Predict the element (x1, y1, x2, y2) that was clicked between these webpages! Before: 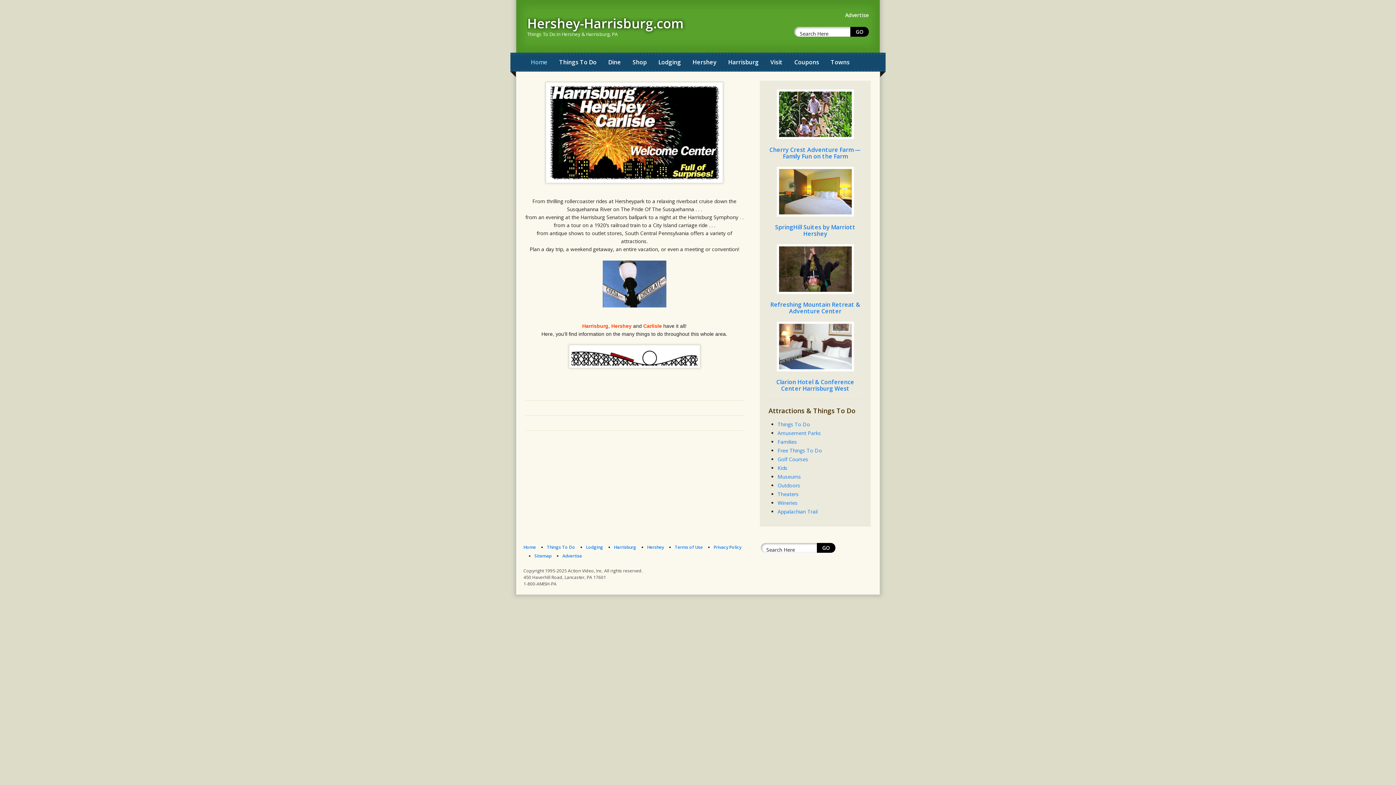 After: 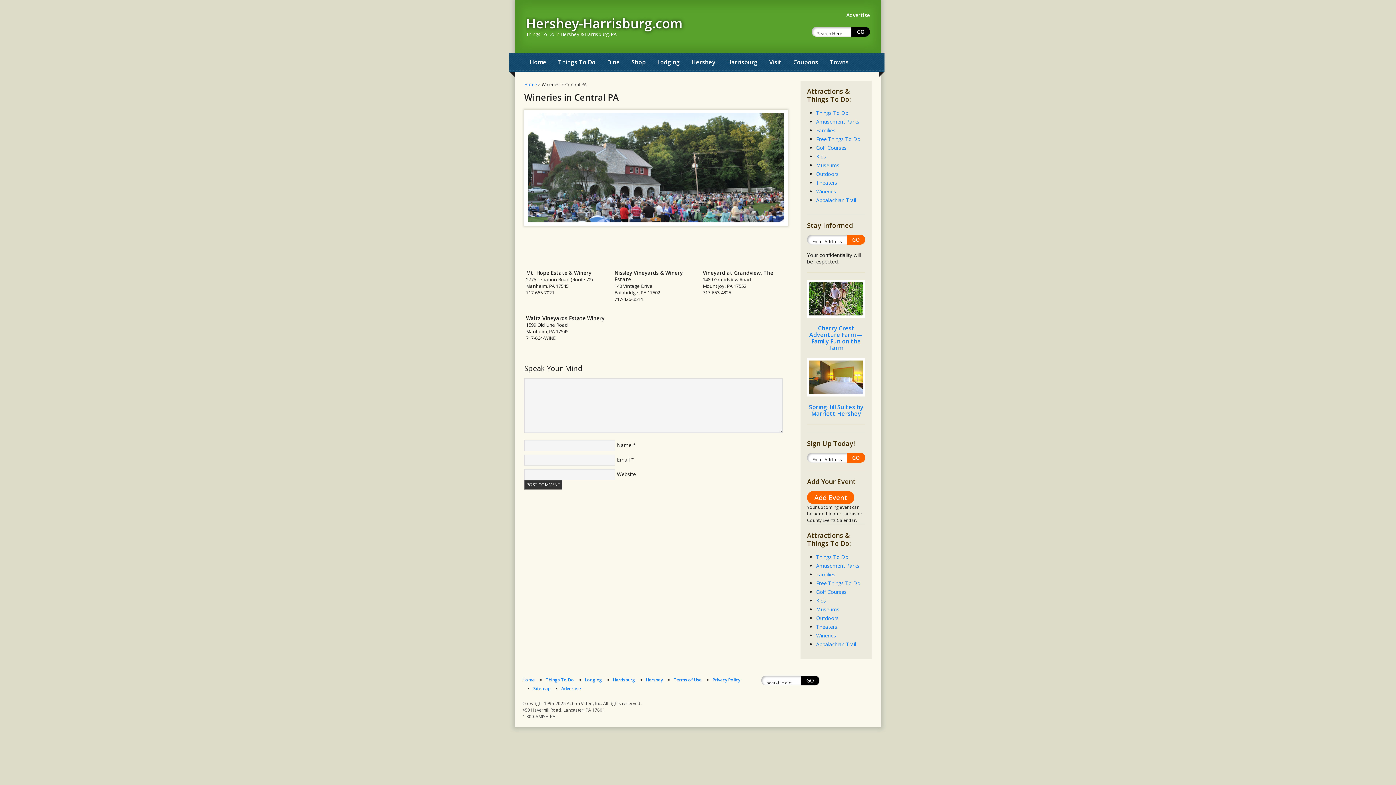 Action: label: Wineries bbox: (777, 499, 797, 506)